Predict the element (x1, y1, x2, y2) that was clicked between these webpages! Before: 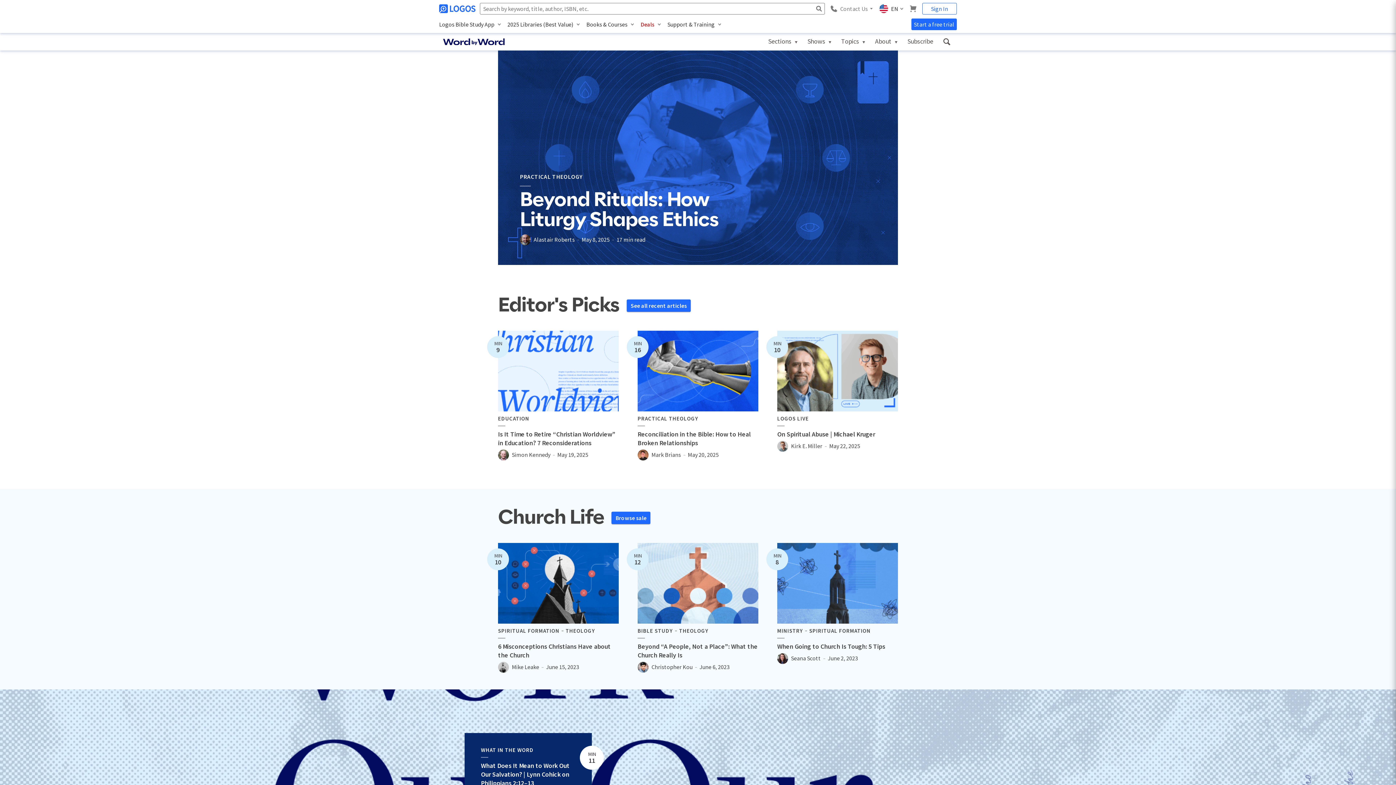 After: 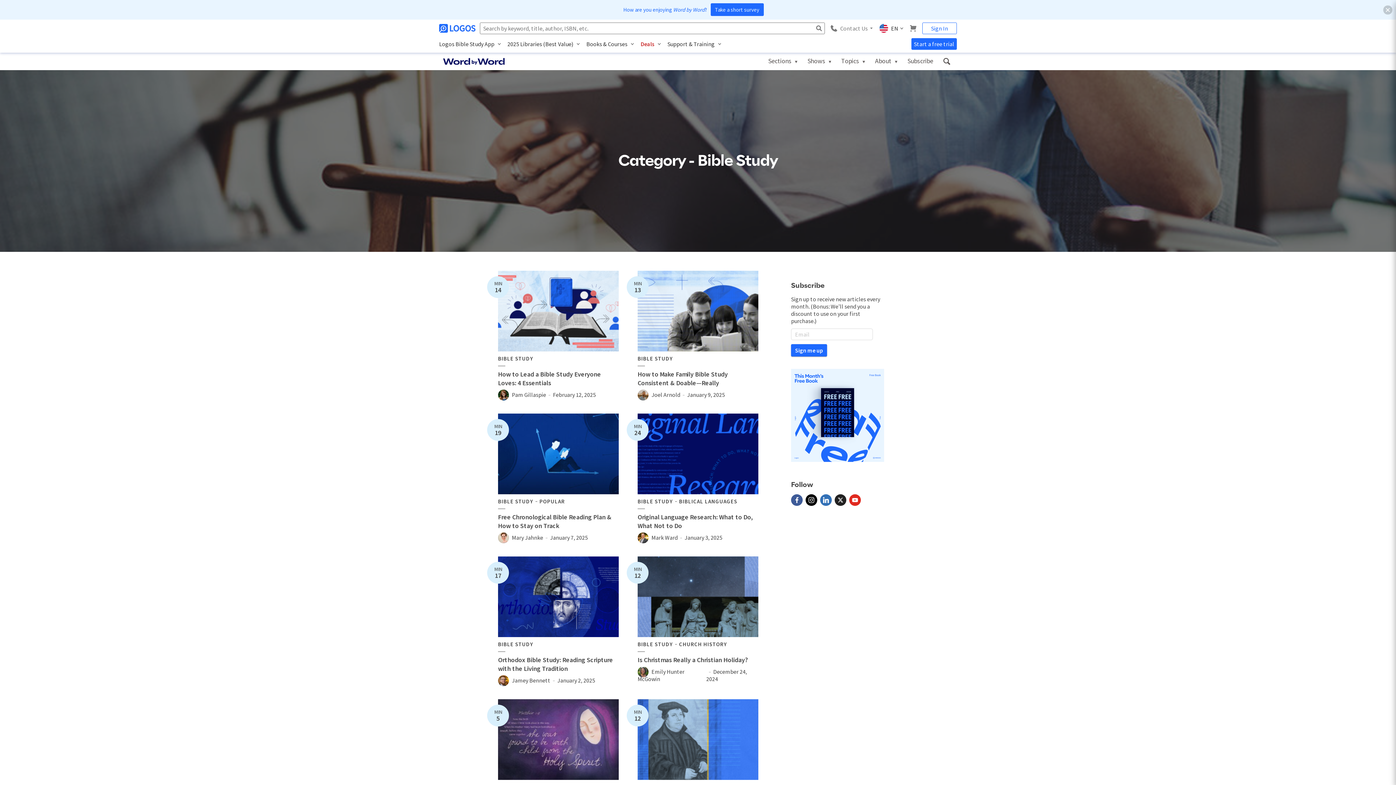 Action: label: BIBLE STUDY bbox: (637, 628, 673, 634)